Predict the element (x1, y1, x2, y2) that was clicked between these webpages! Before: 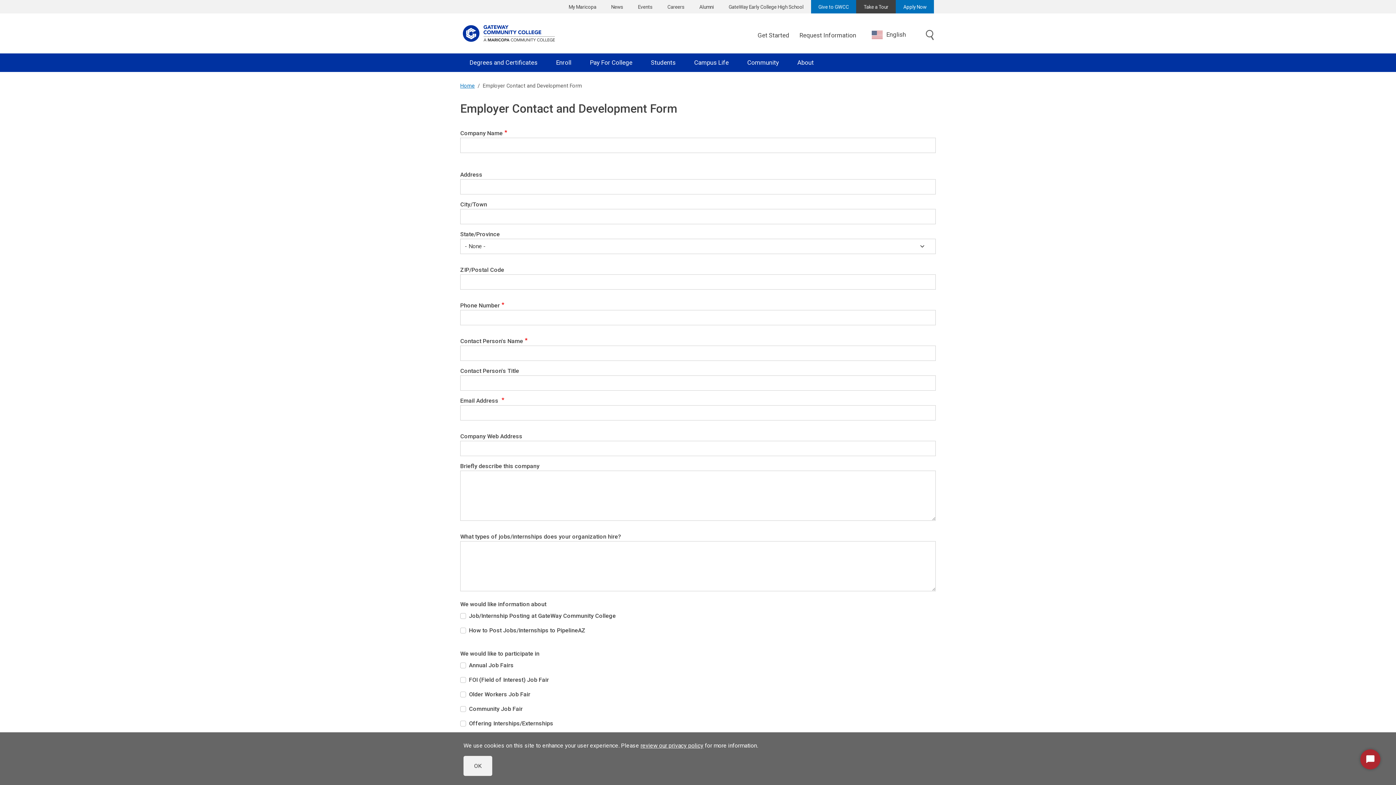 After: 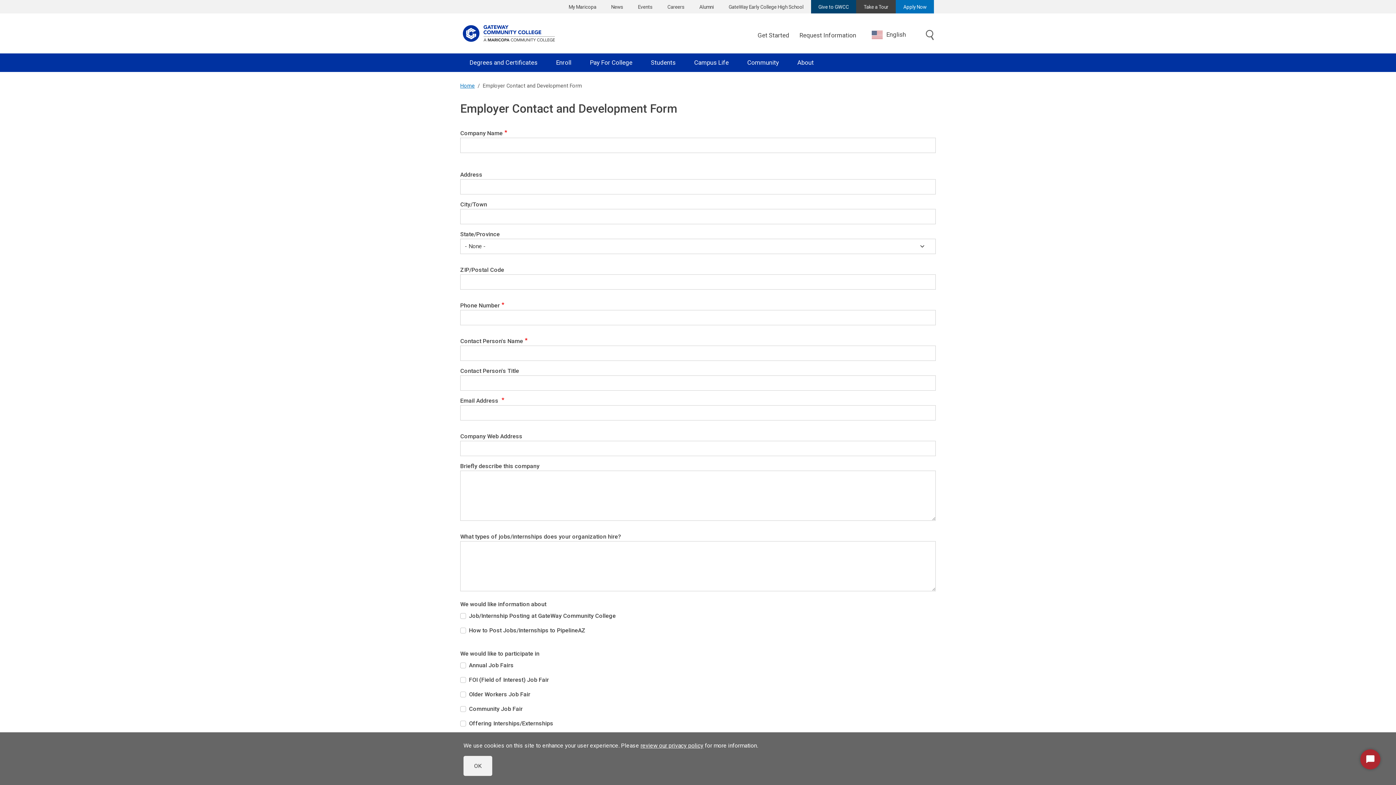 Action: label: Give to GWCC bbox: (811, 0, 856, 13)